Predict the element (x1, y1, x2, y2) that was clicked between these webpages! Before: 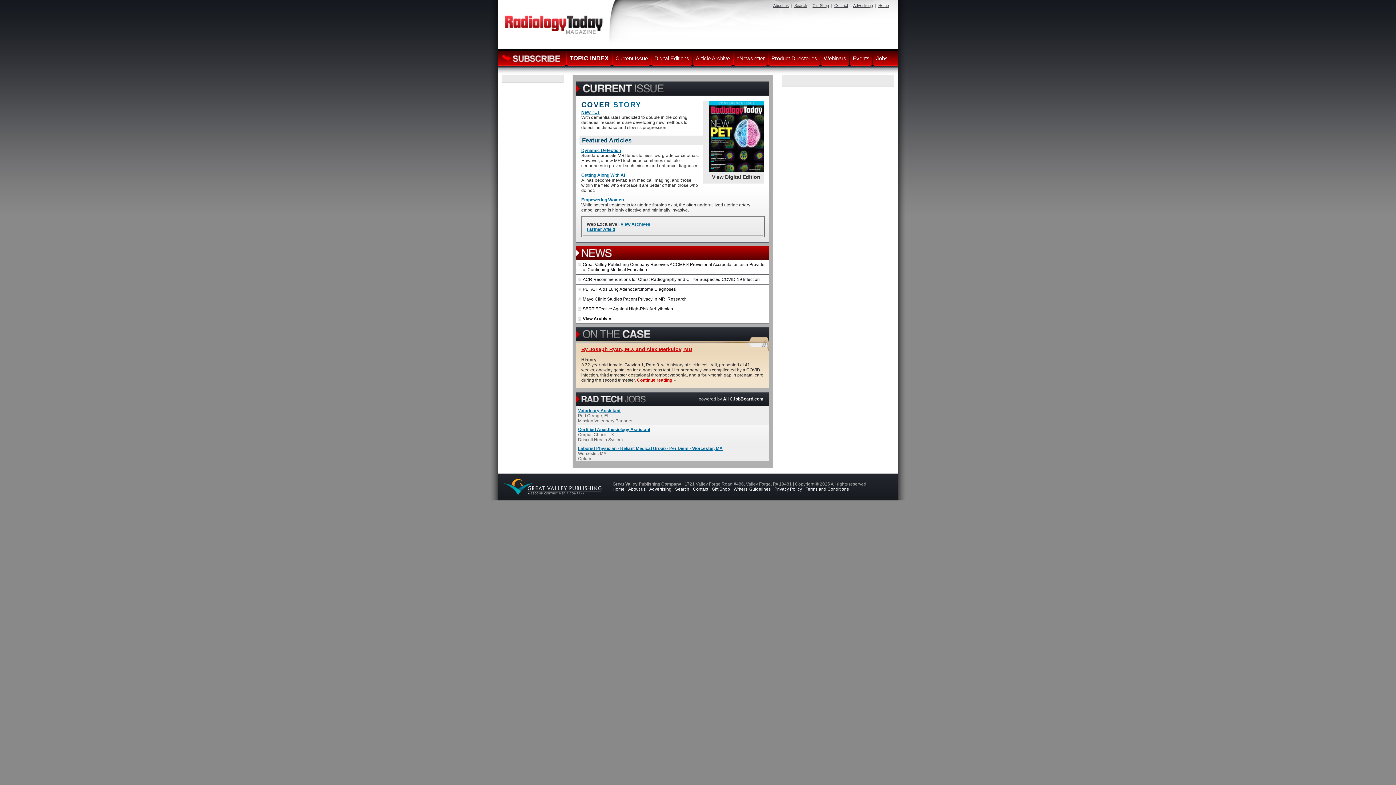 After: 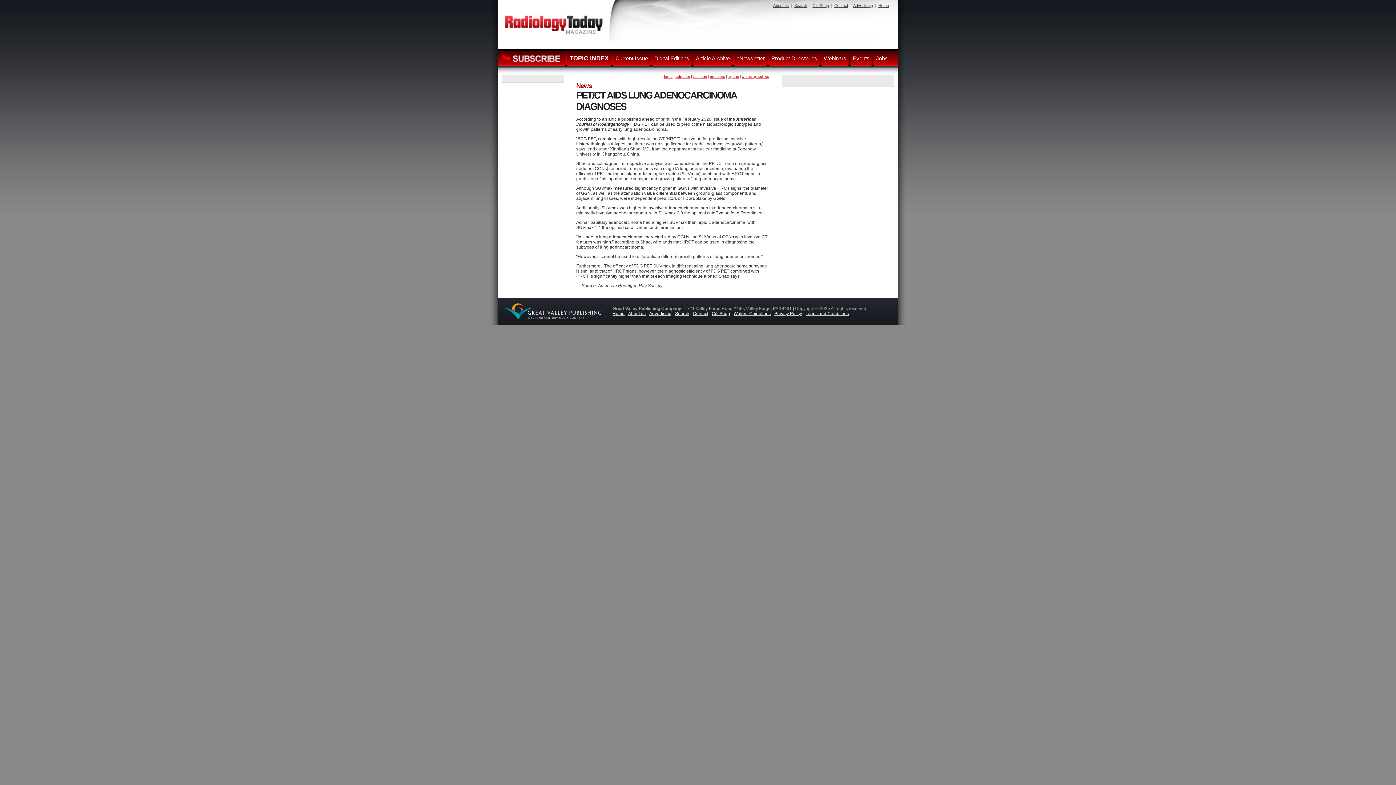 Action: label: PET/CT Aids Lung Adenocarcinoma Diagnoses bbox: (576, 284, 769, 294)